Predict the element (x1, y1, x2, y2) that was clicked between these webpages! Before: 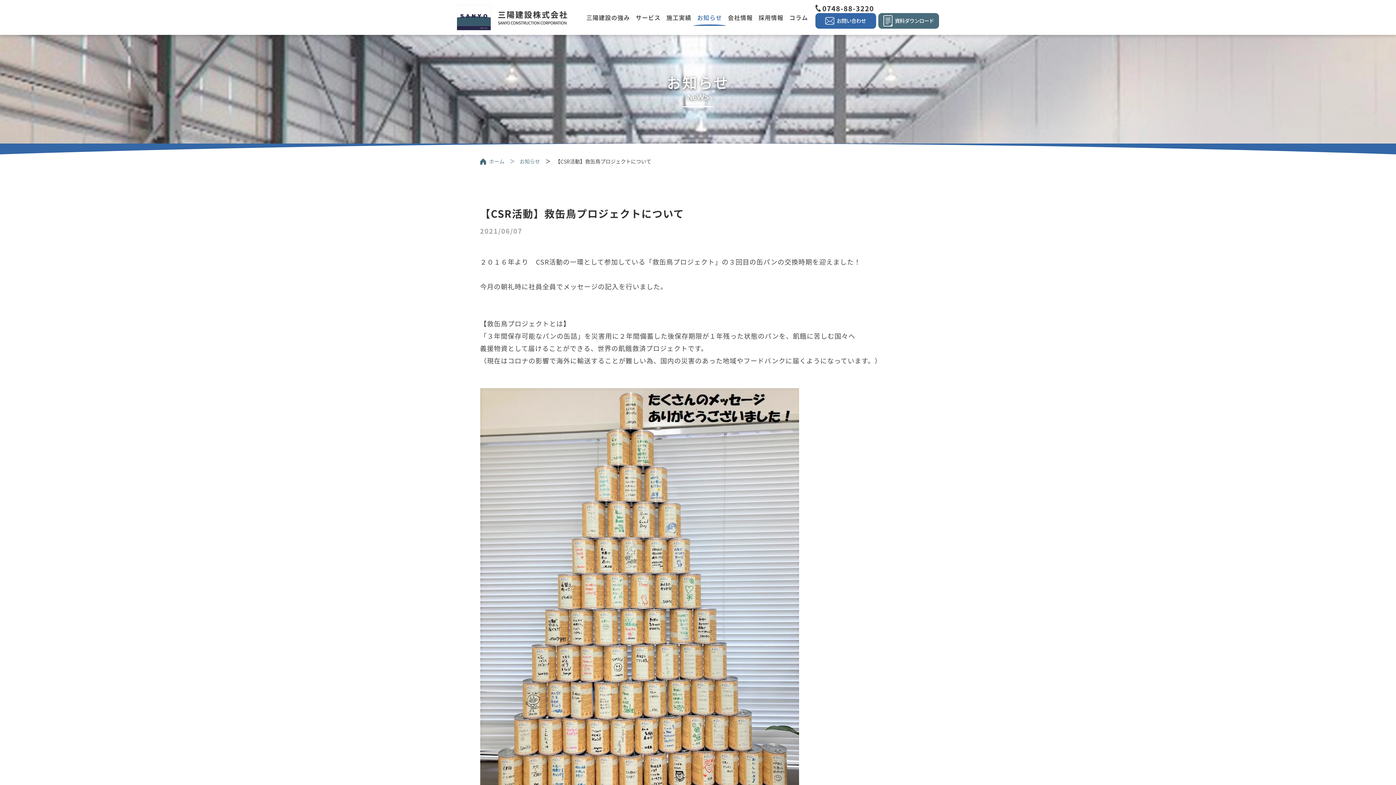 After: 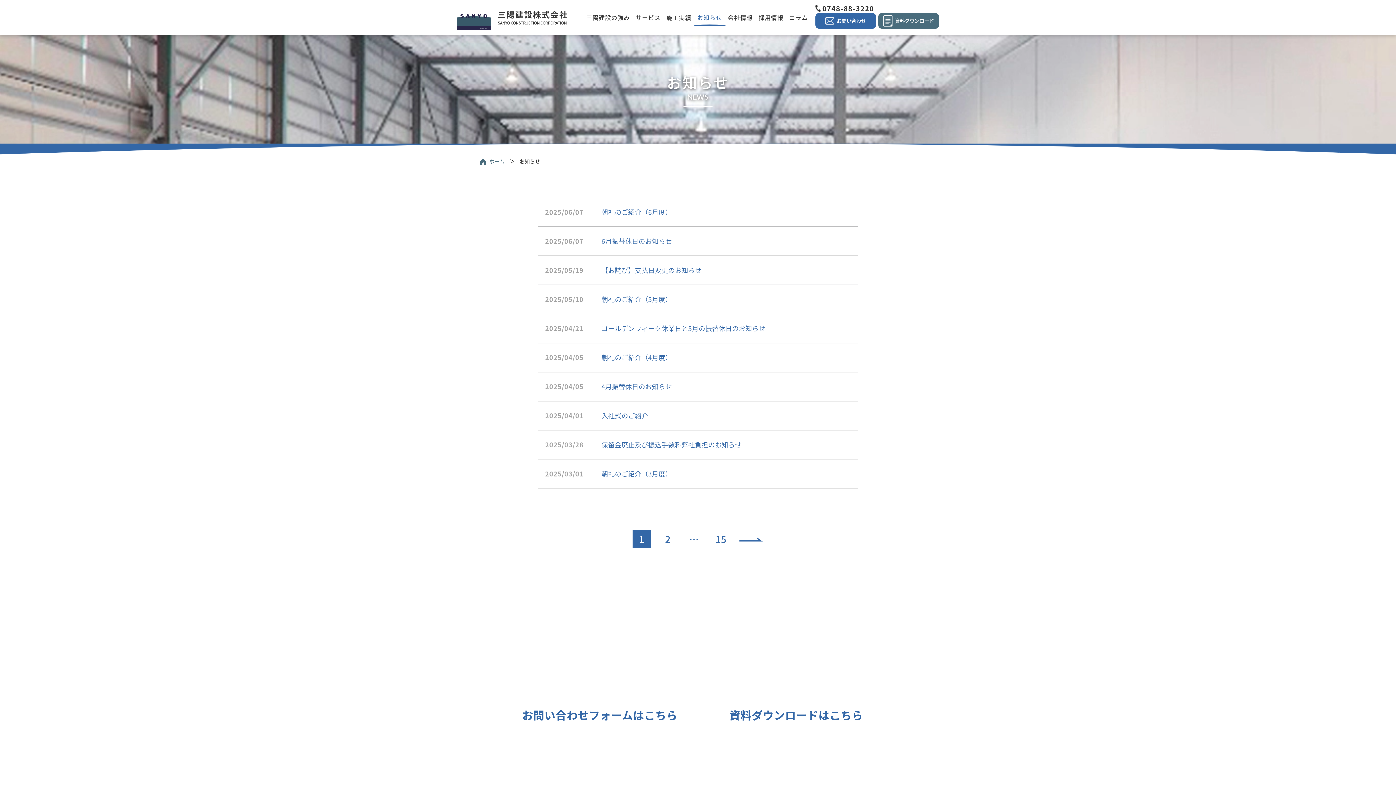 Action: bbox: (694, 3, 725, 31) label: お知らせ